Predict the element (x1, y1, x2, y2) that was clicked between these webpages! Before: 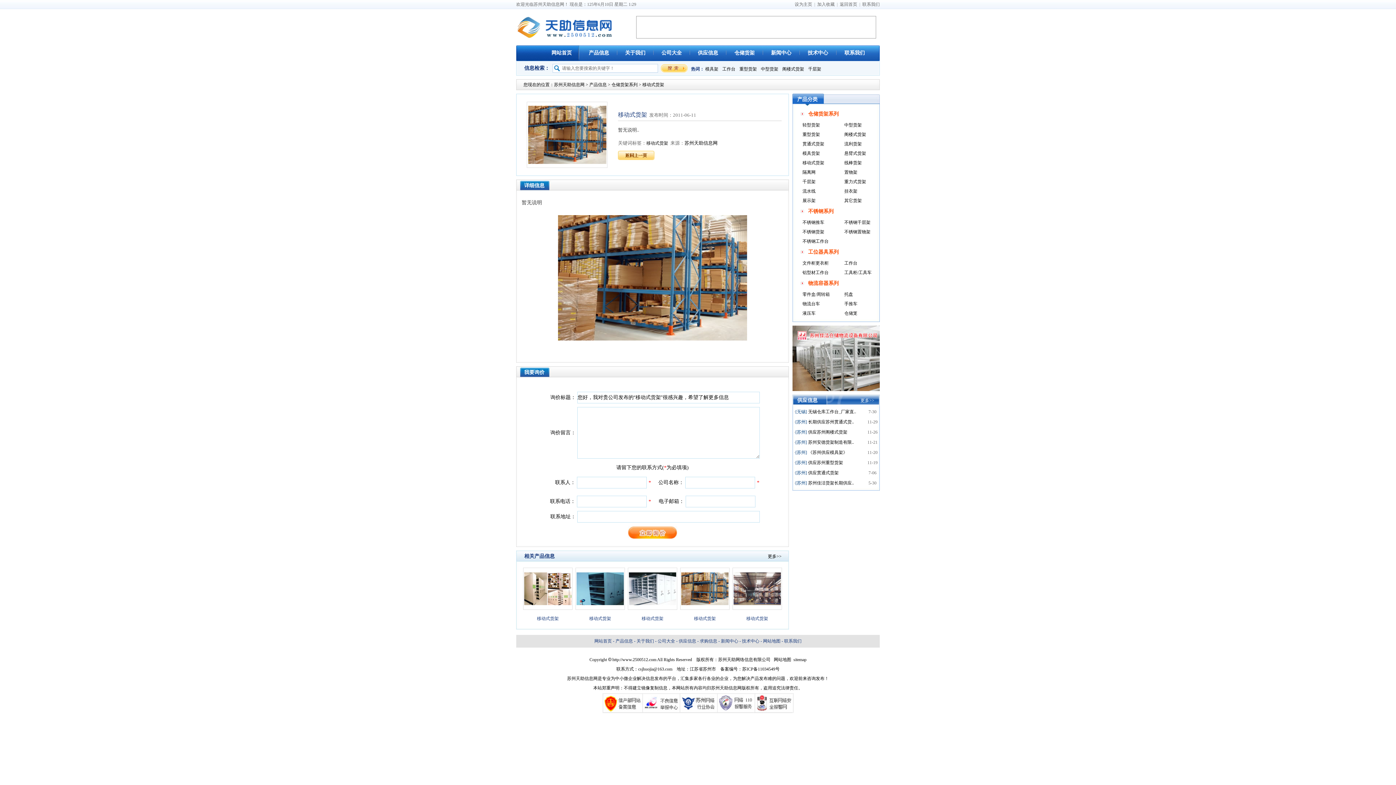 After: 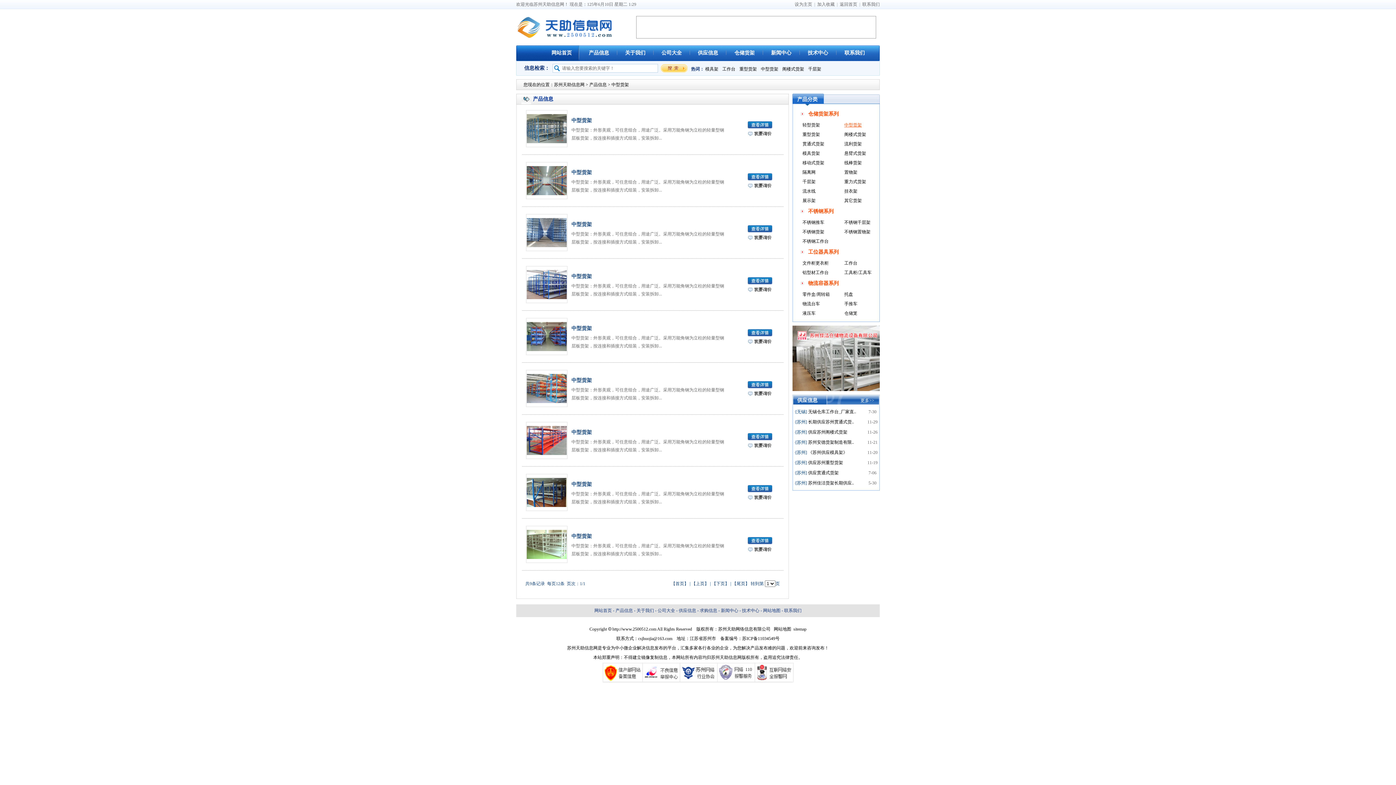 Action: bbox: (844, 122, 862, 127) label: 中型货架